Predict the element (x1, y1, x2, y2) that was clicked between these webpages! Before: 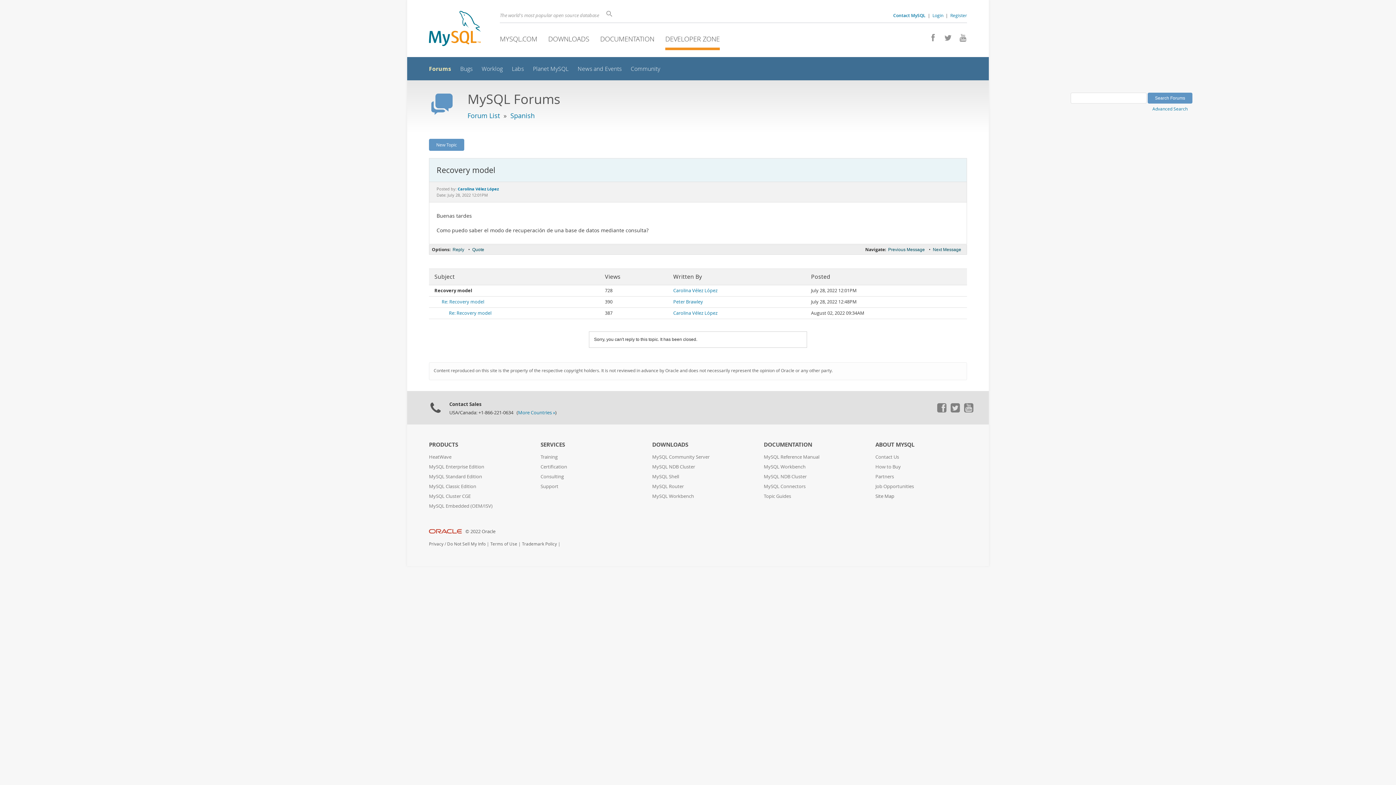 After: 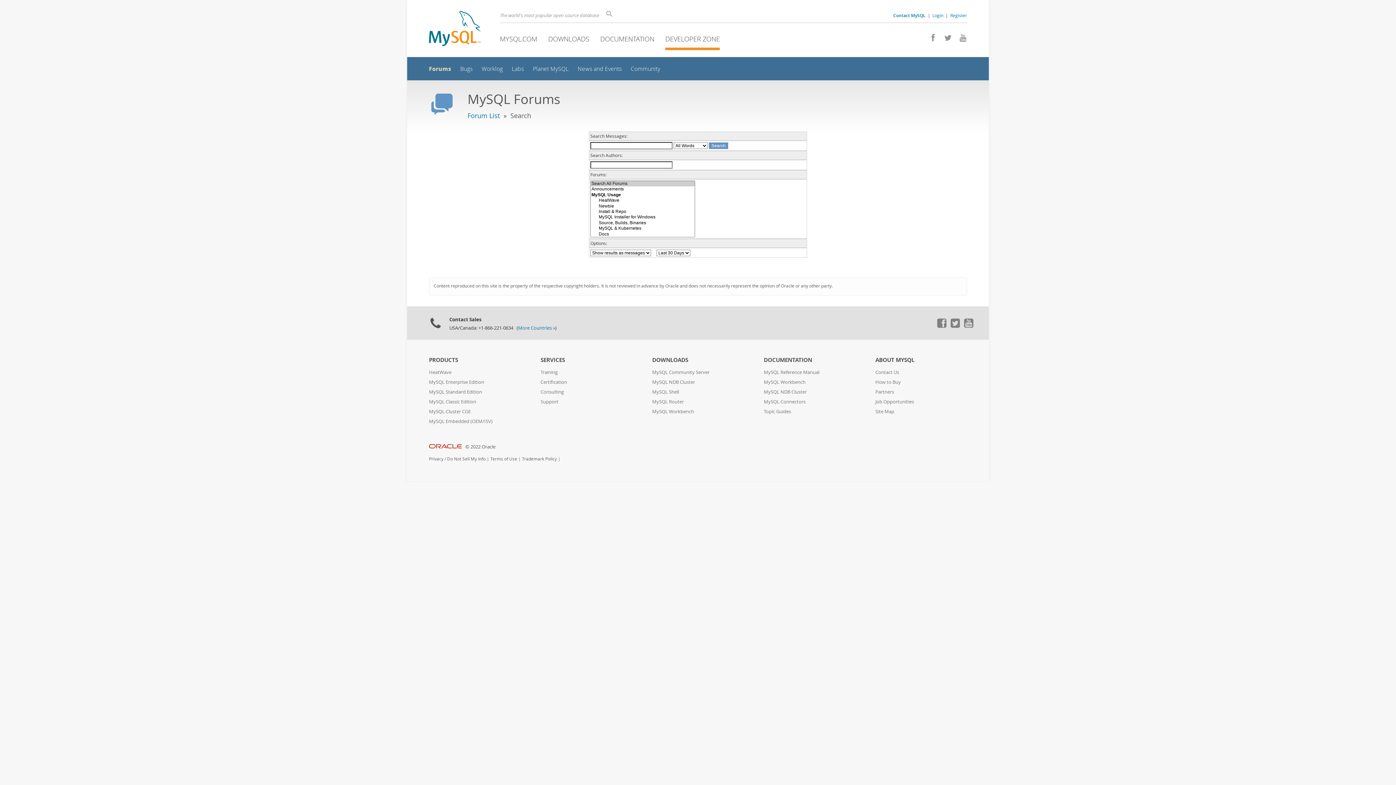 Action: label: Advanced Search bbox: (1152, 103, 1192, 112)